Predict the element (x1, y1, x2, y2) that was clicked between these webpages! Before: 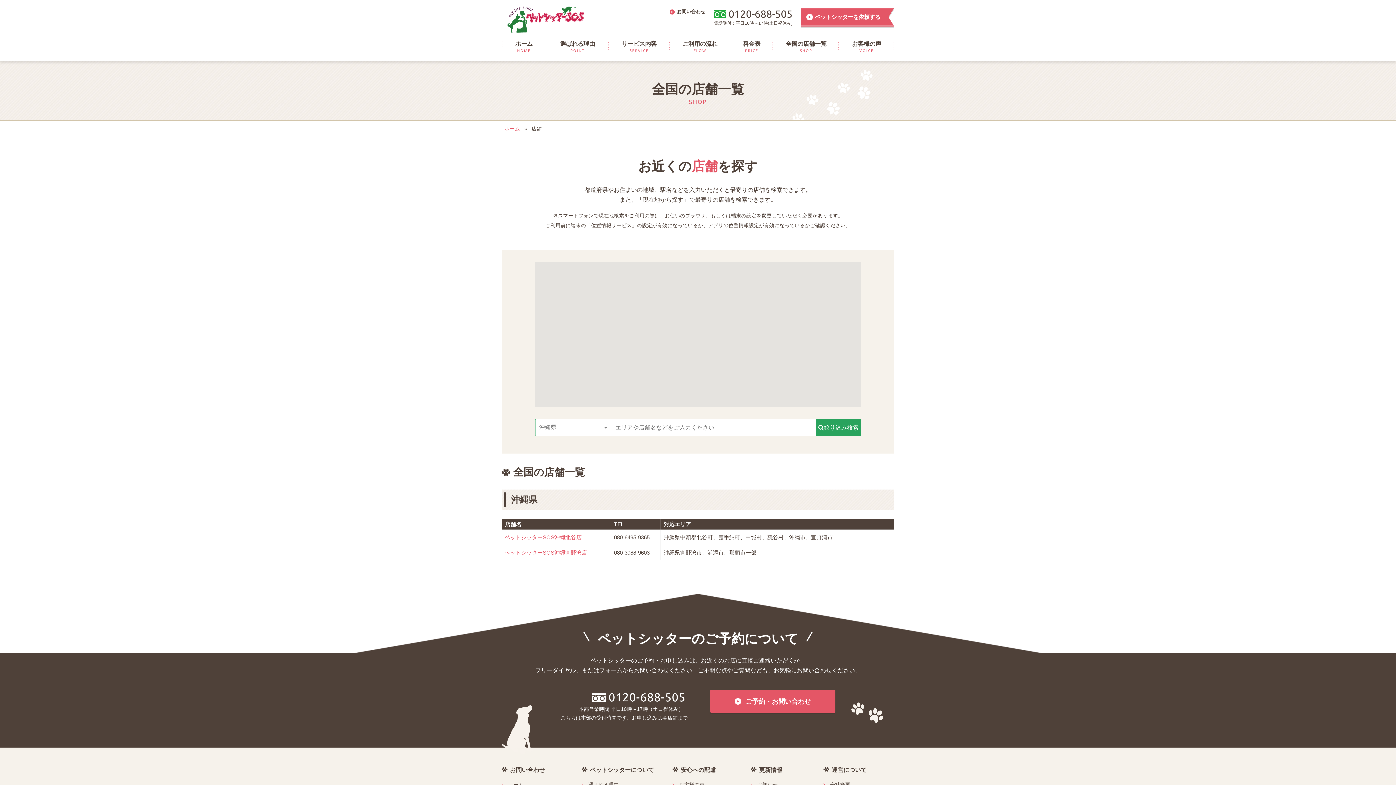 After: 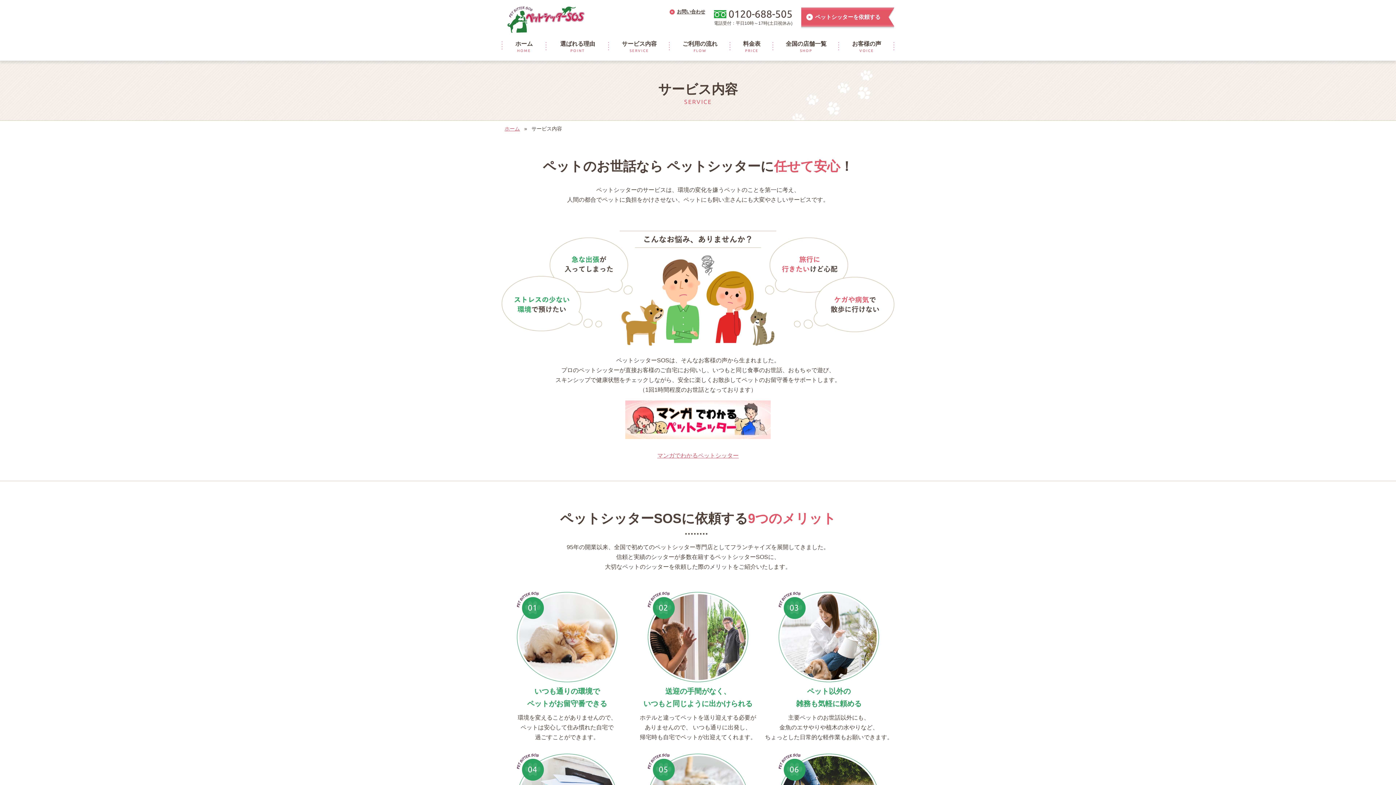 Action: label: サービス内容
SERVICE bbox: (609, 39, 669, 53)